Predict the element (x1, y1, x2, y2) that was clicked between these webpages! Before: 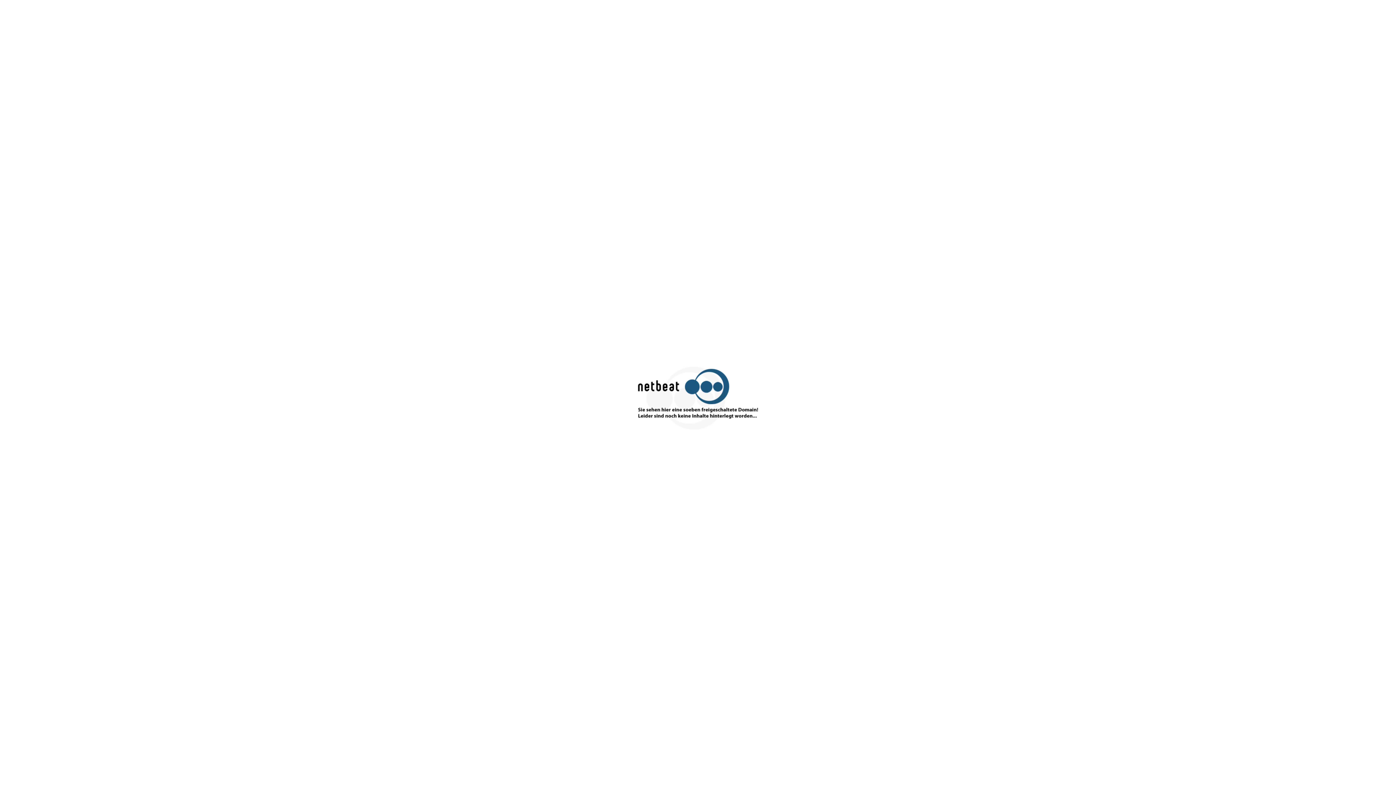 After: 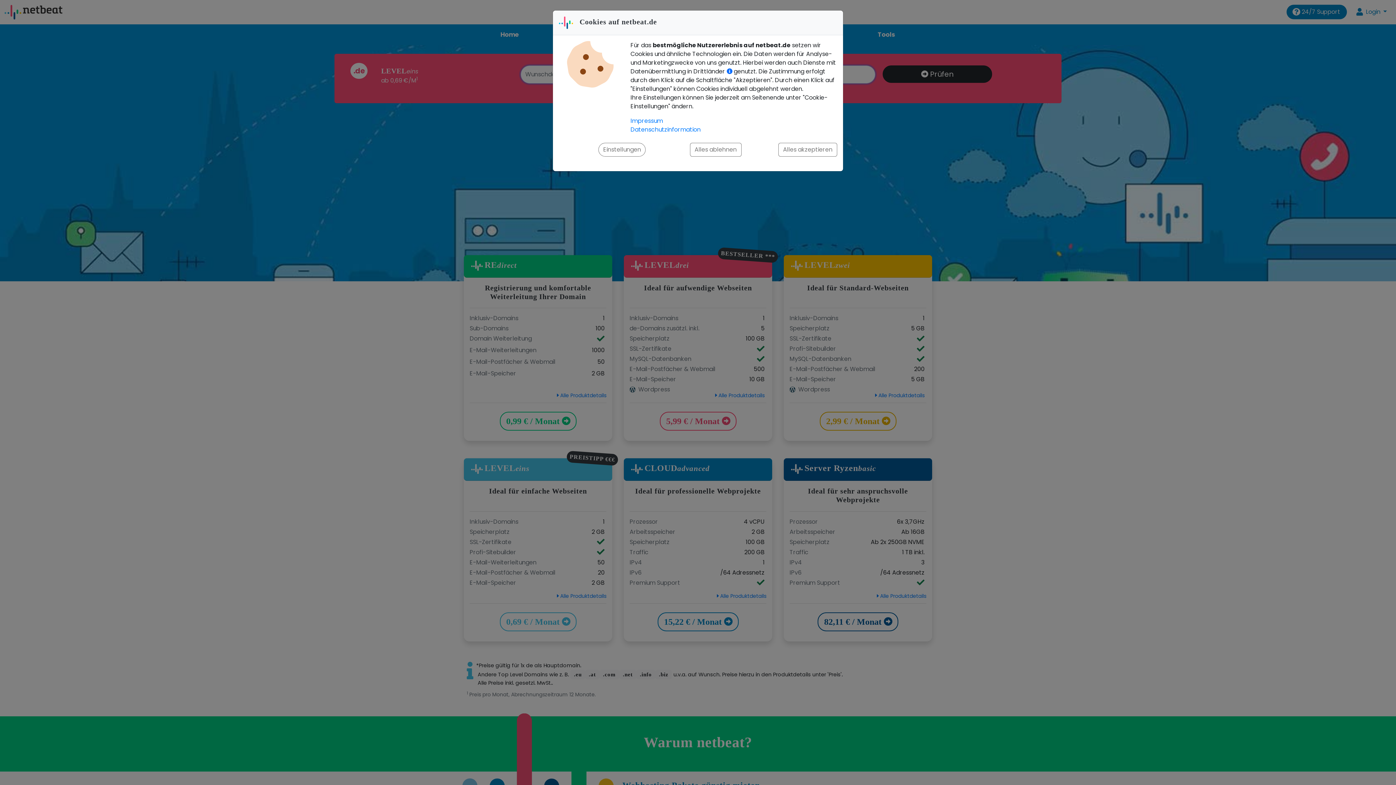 Action: bbox: (637, 427, 759, 433)